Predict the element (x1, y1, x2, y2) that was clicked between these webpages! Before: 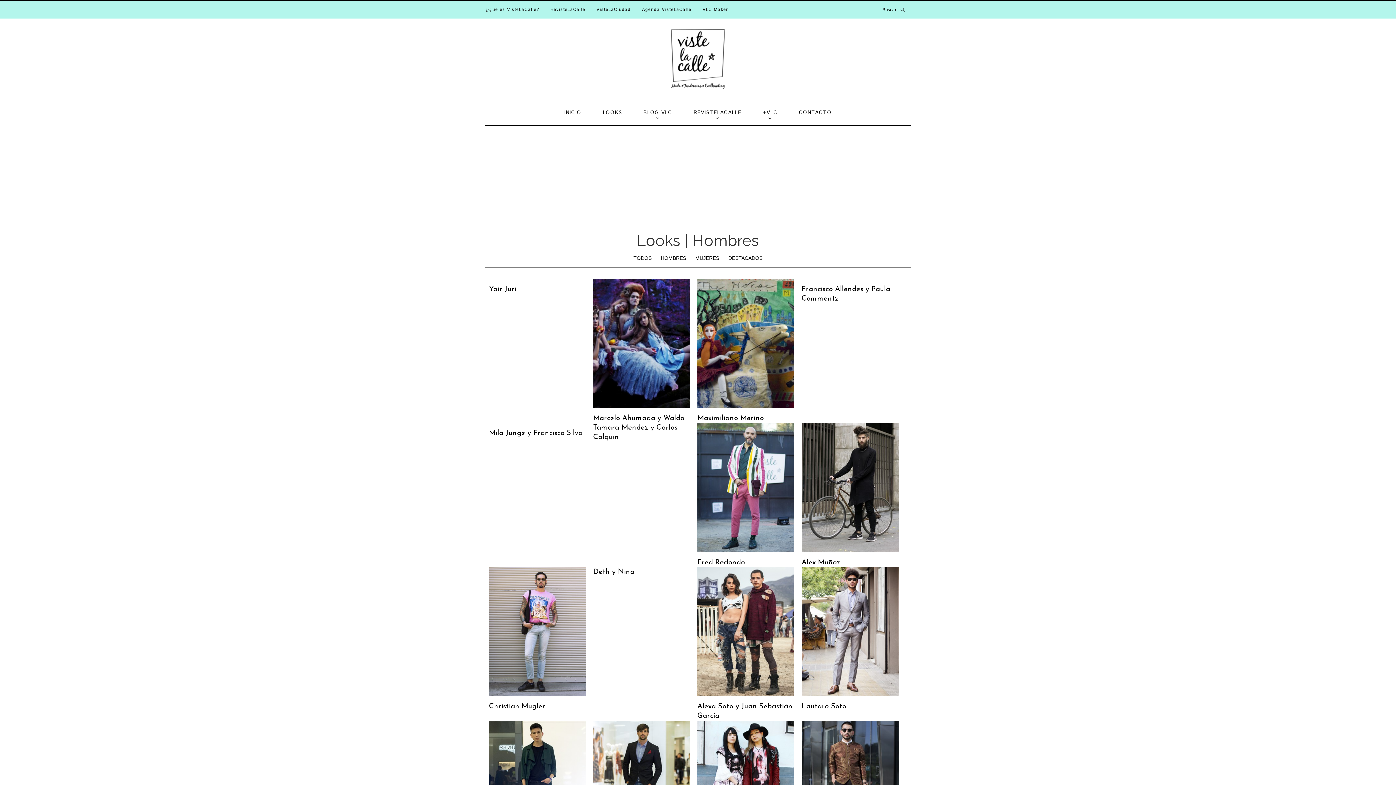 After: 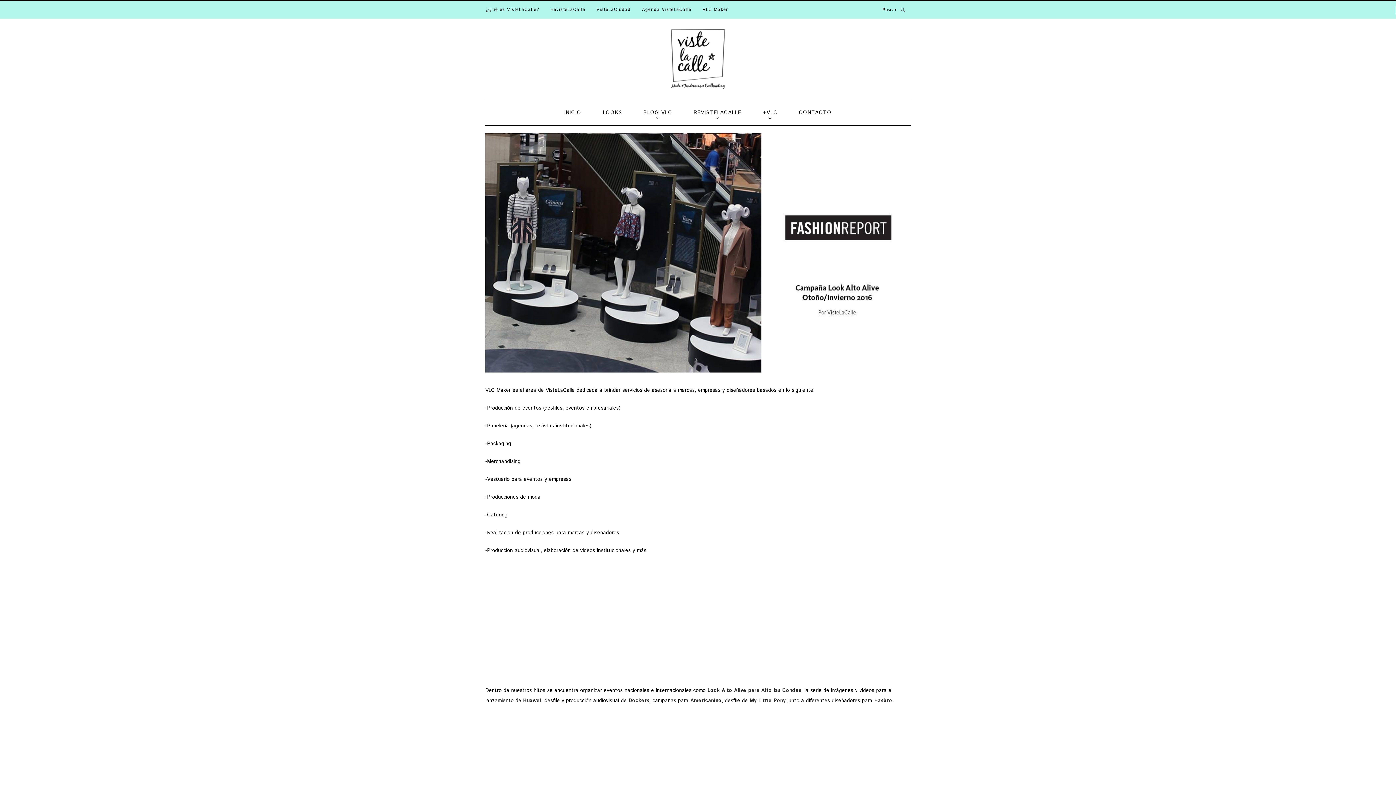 Action: label: VLC Maker bbox: (702, 1, 728, 18)